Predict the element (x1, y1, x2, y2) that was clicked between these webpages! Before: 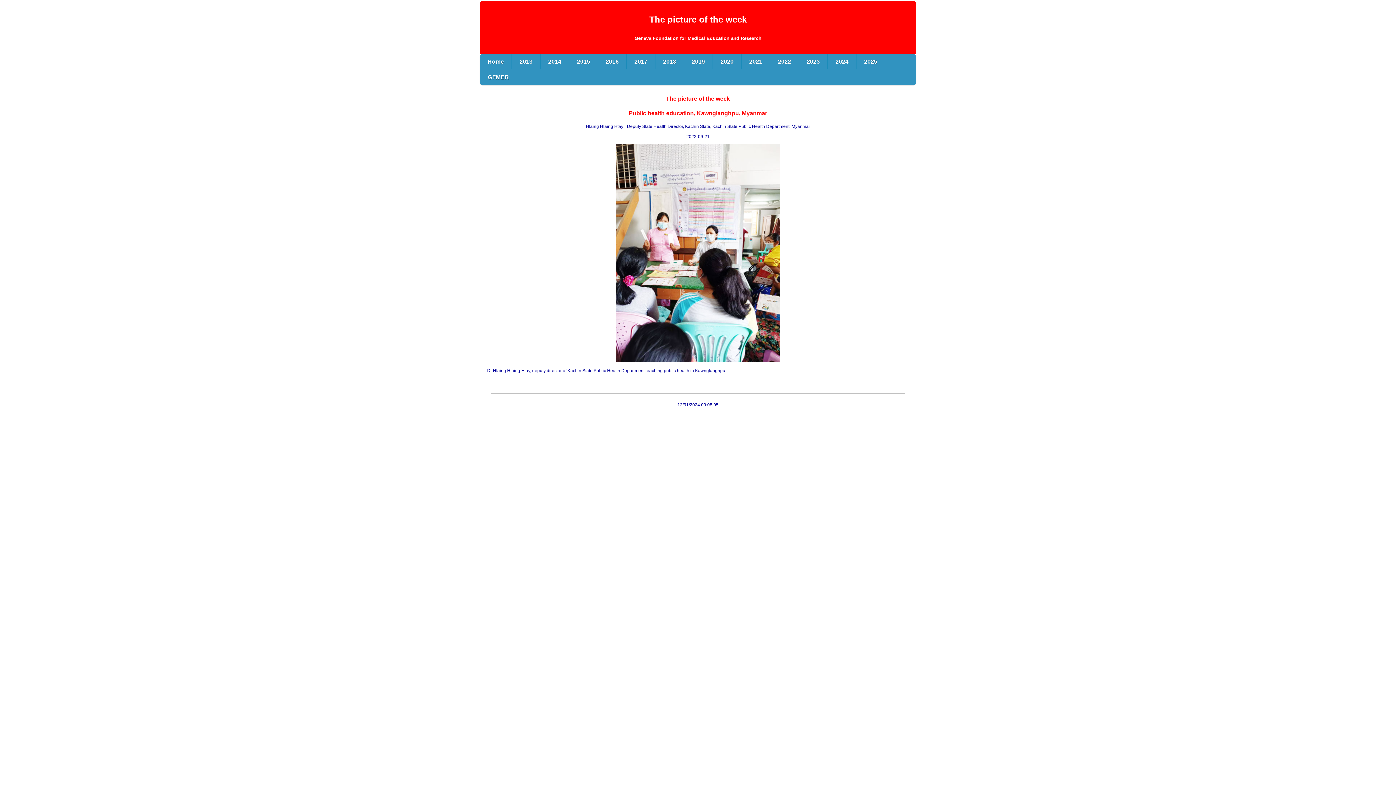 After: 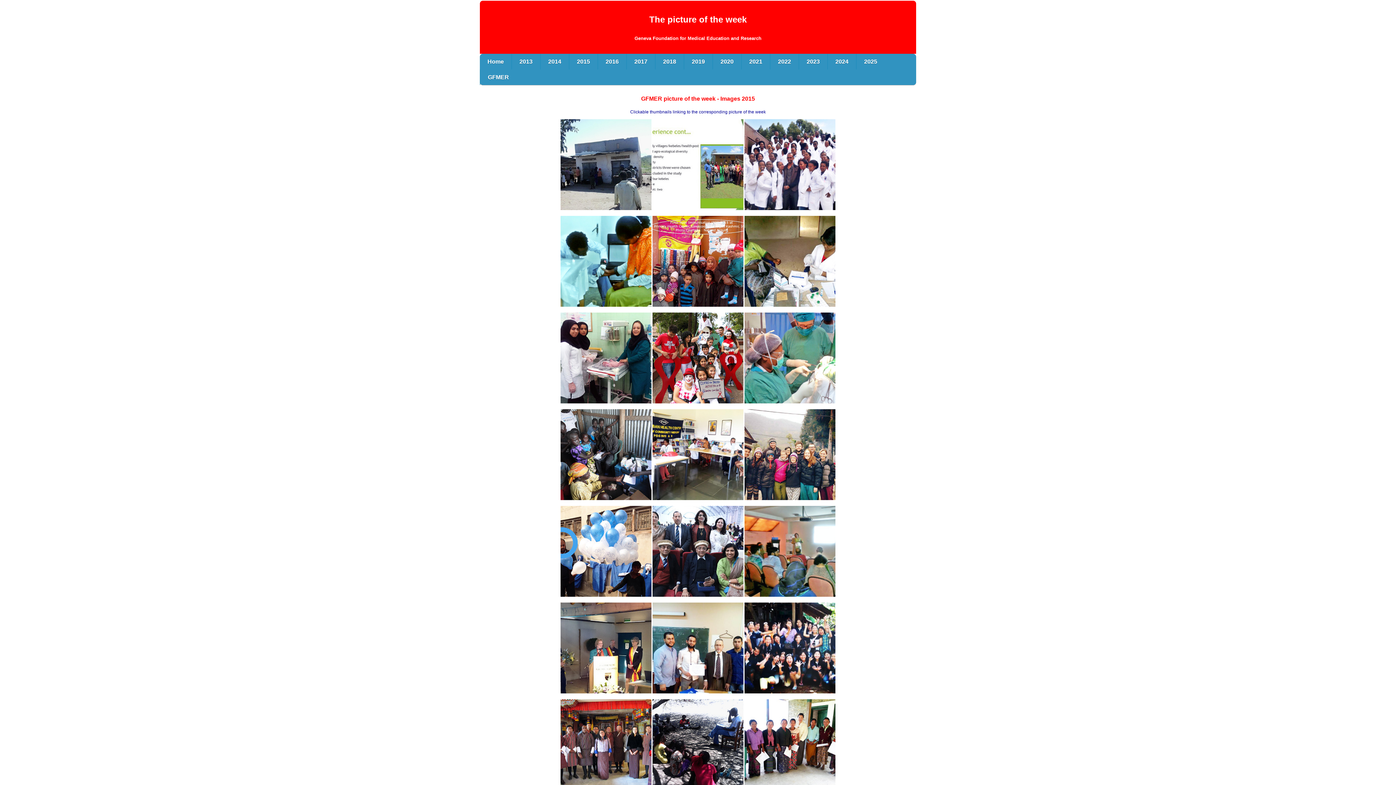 Action: label: 2015 bbox: (569, 53, 597, 69)